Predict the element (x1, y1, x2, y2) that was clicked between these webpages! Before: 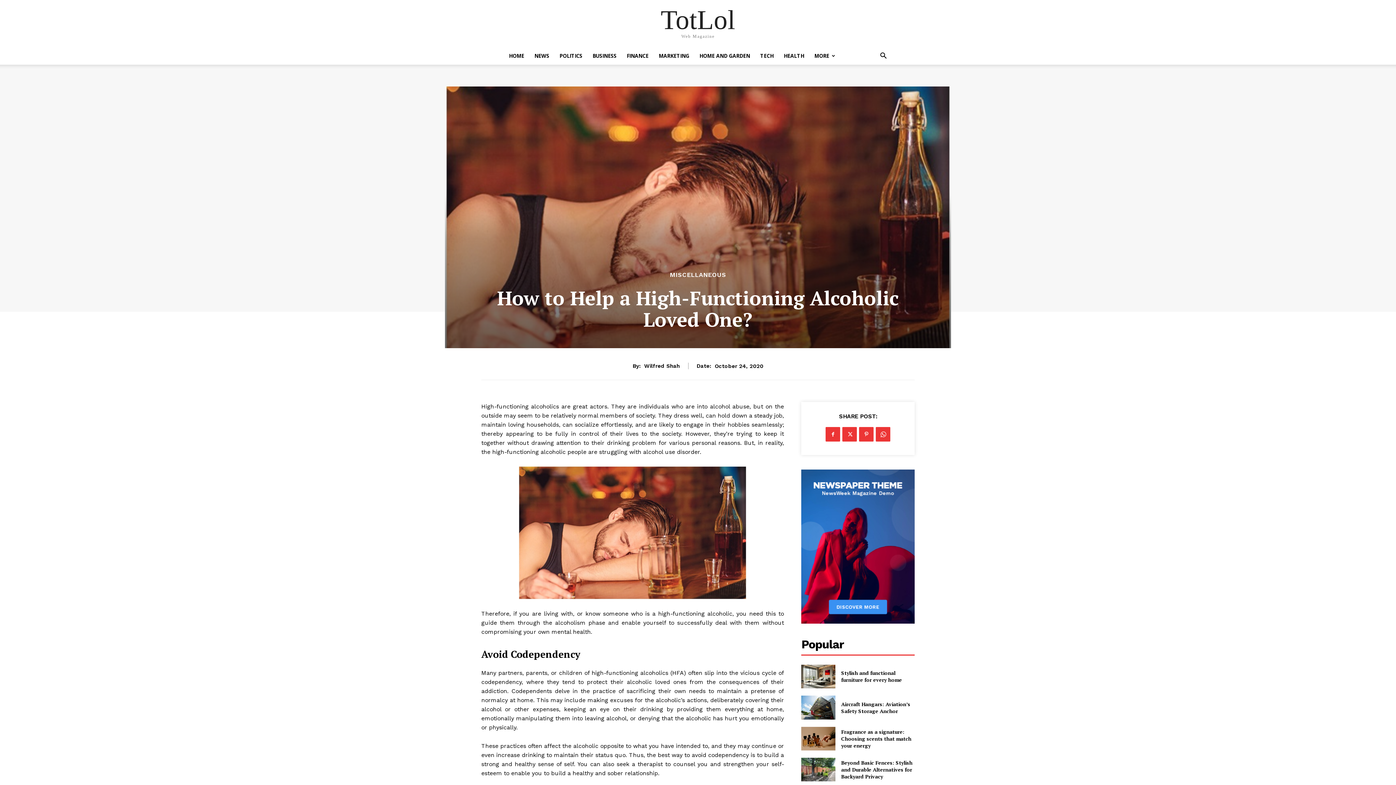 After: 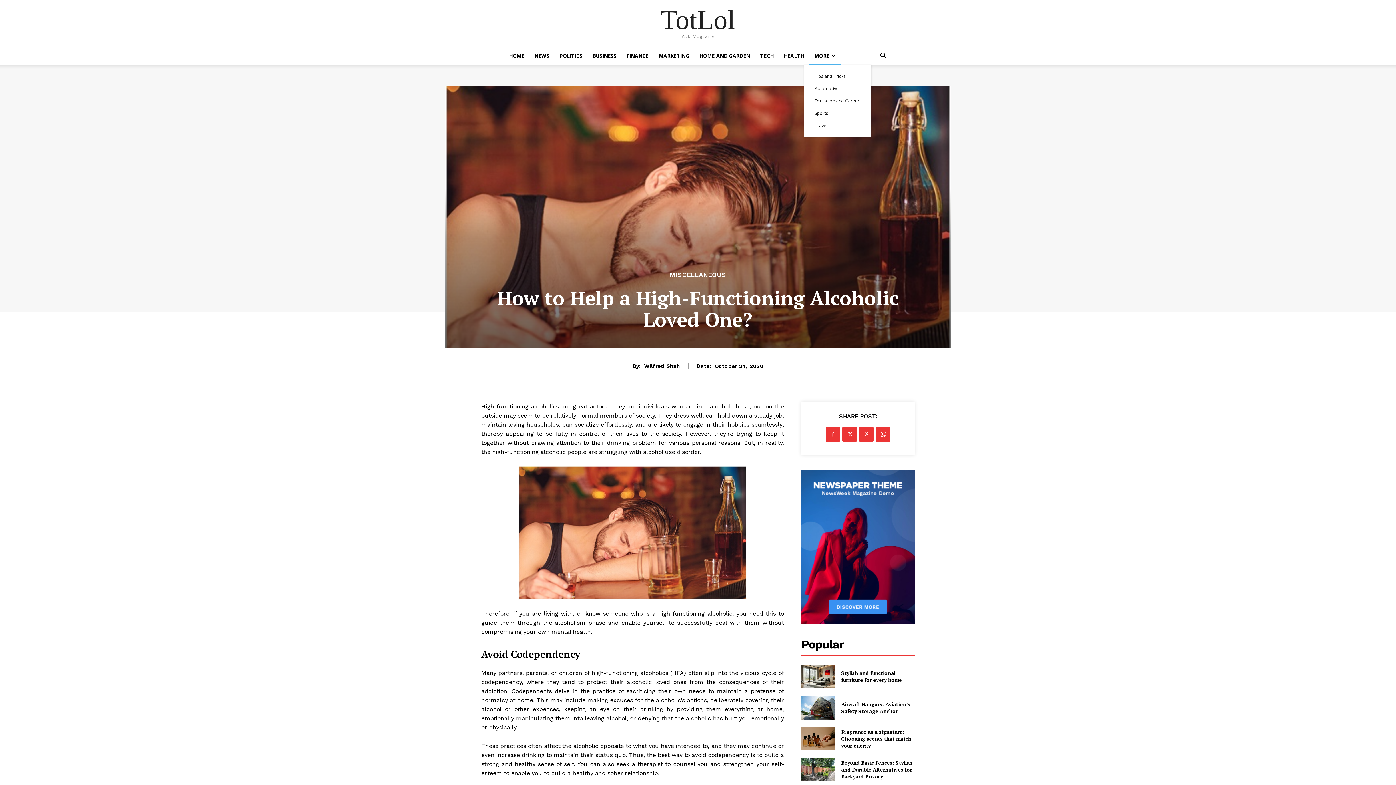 Action: bbox: (809, 47, 840, 64) label: MORE